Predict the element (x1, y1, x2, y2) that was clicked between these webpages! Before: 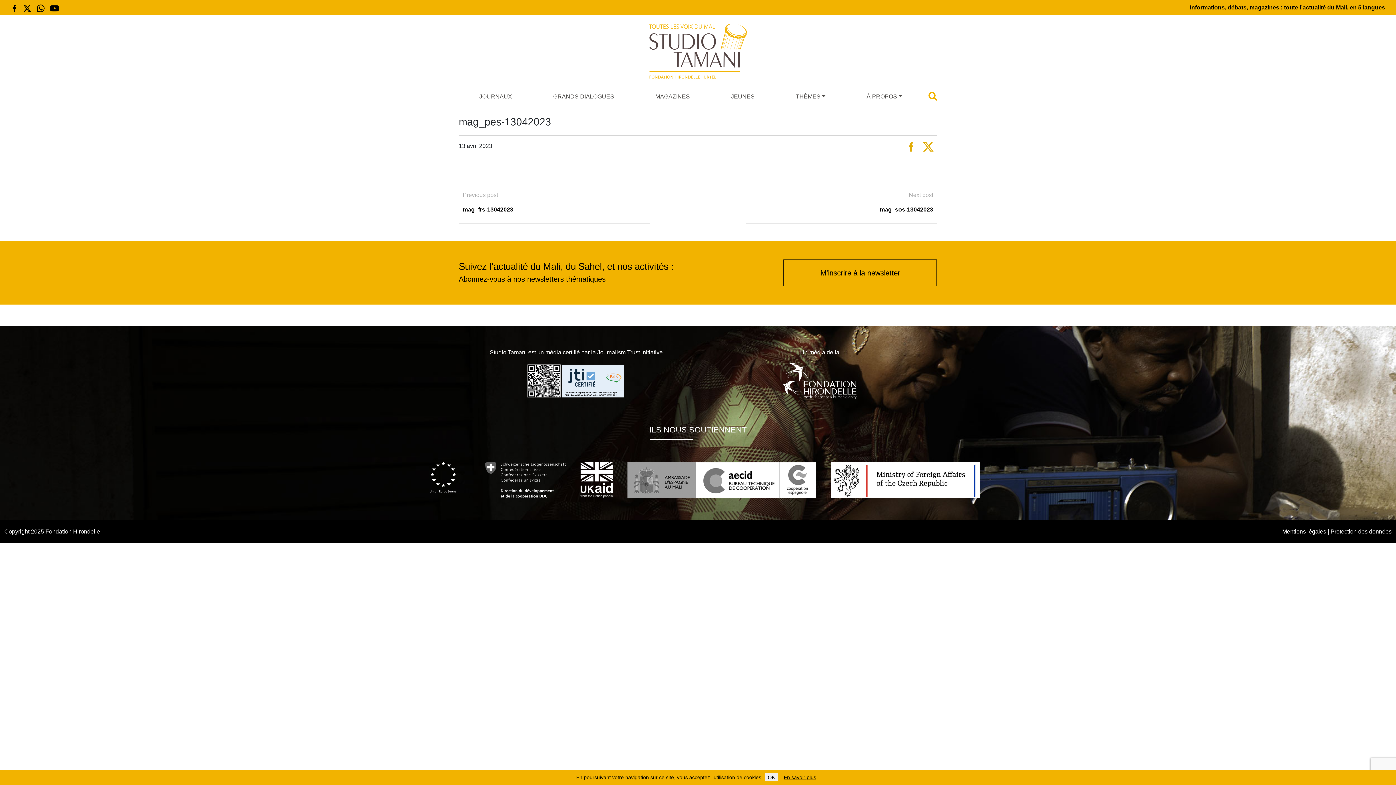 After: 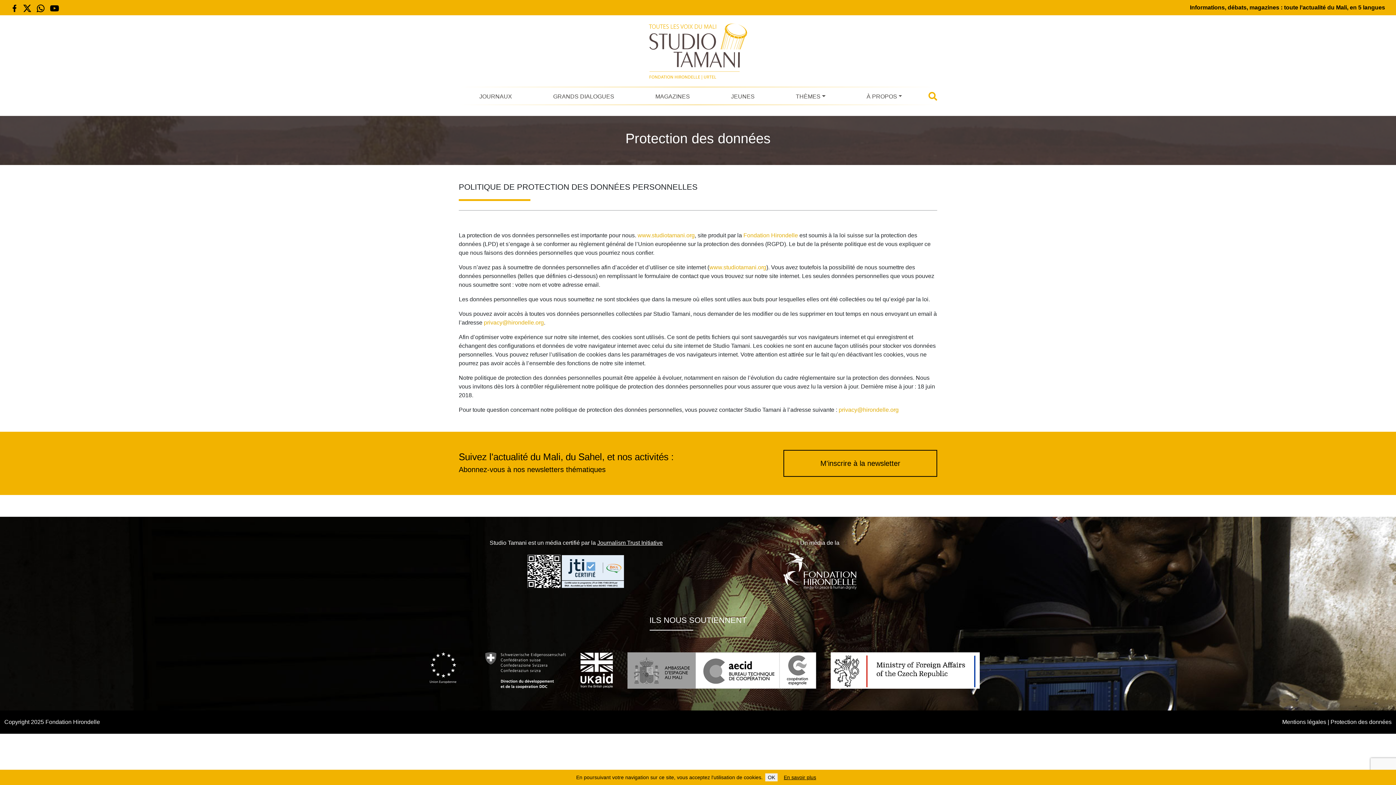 Action: label: Protection des données bbox: (1330, 528, 1392, 534)